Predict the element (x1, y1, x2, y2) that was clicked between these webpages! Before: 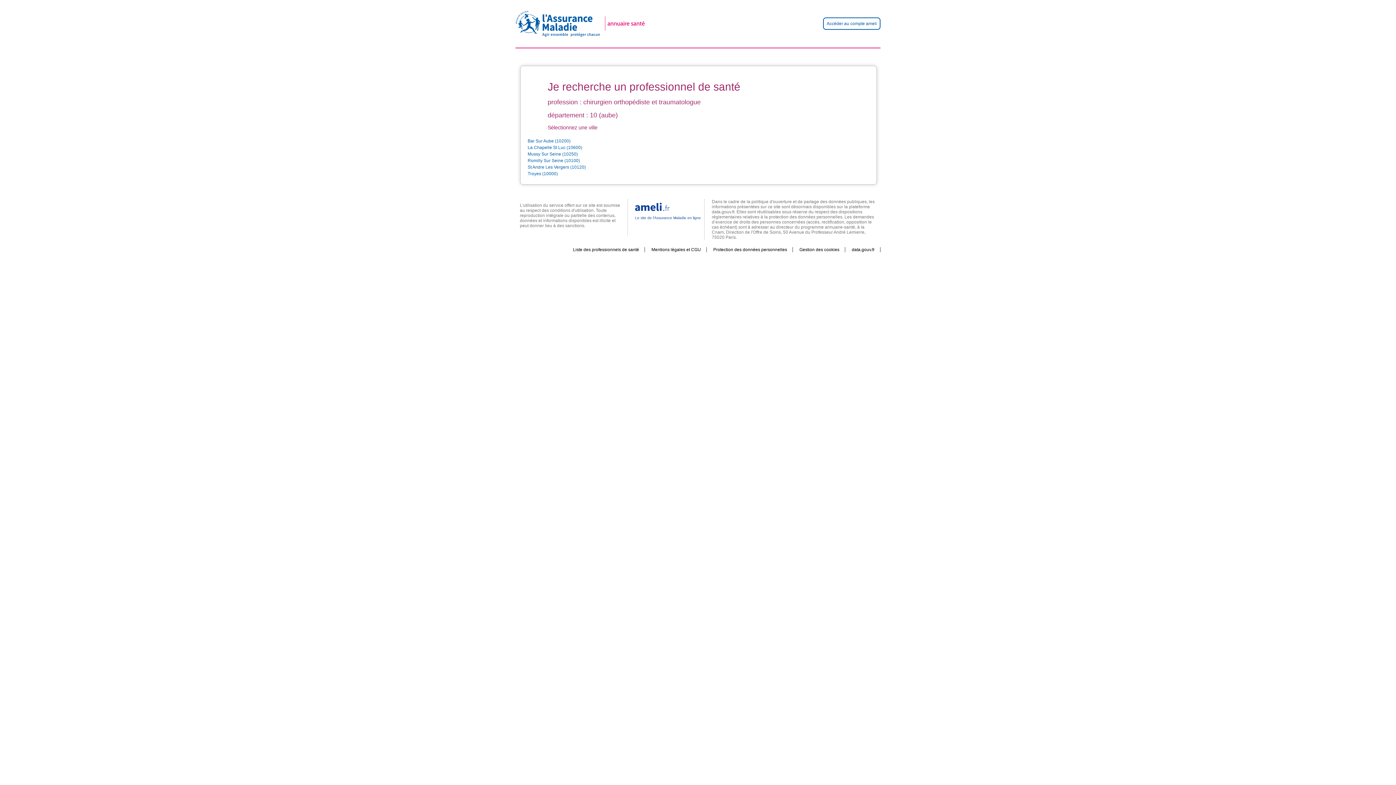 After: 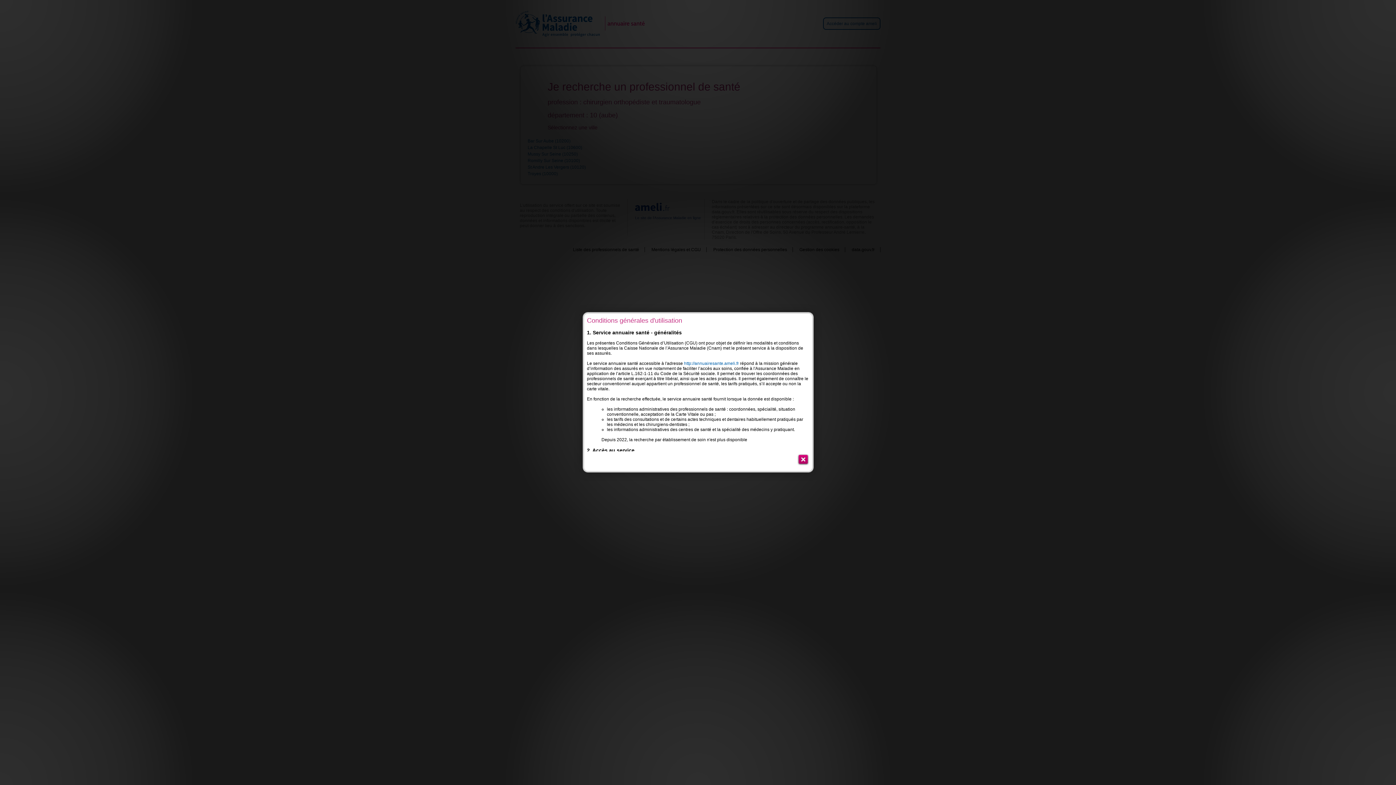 Action: label: Mentions légales et CGU bbox: (646, 247, 706, 252)